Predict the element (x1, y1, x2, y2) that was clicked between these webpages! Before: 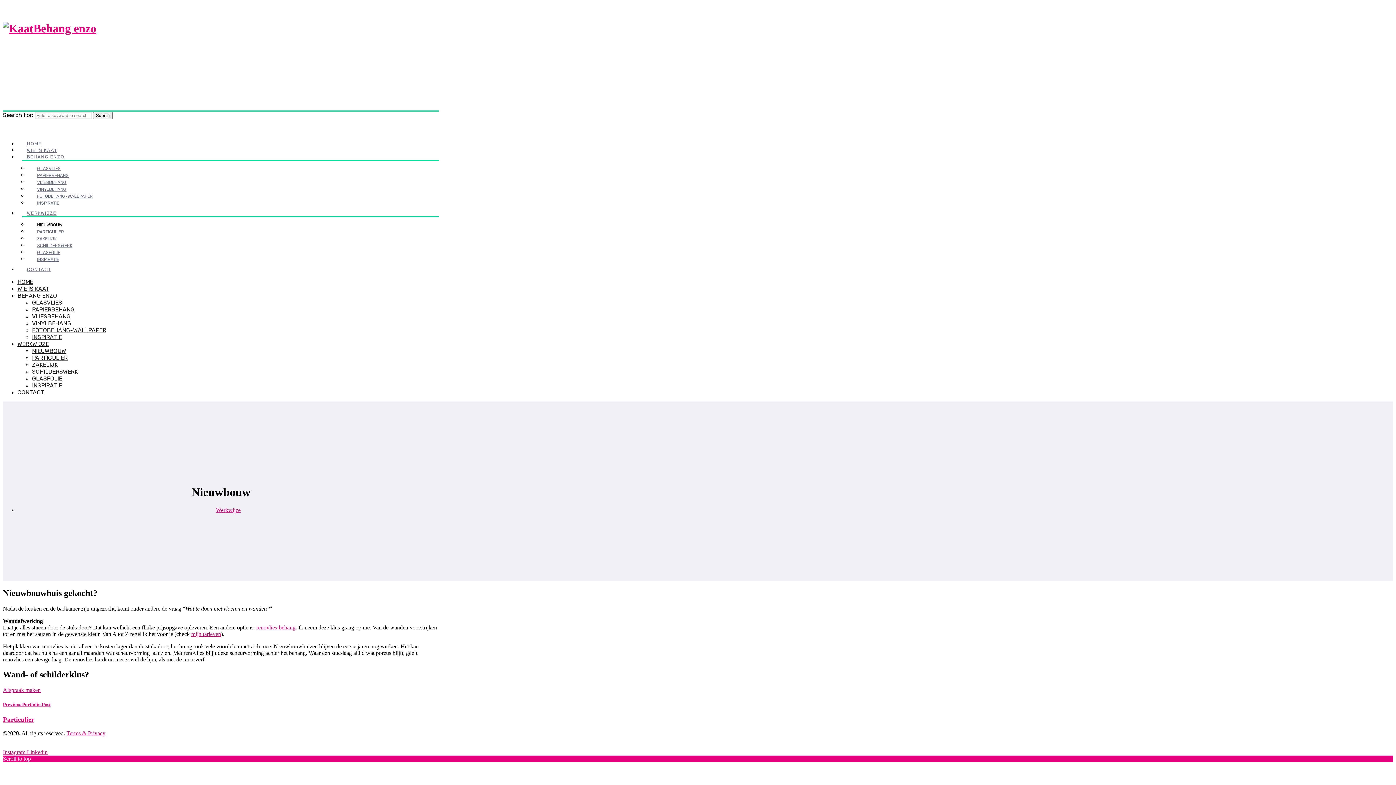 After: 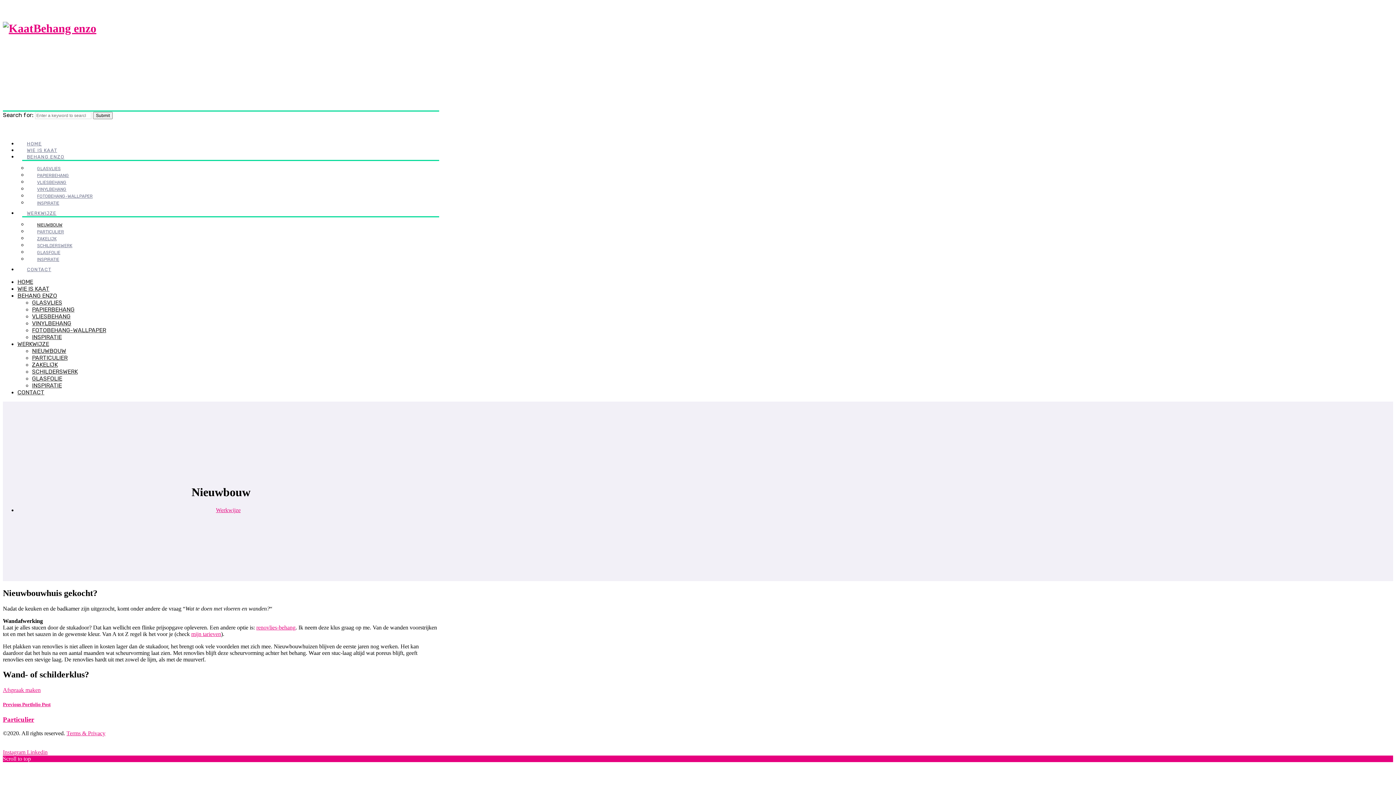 Action: label: Terms & Privacy bbox: (66, 730, 105, 736)